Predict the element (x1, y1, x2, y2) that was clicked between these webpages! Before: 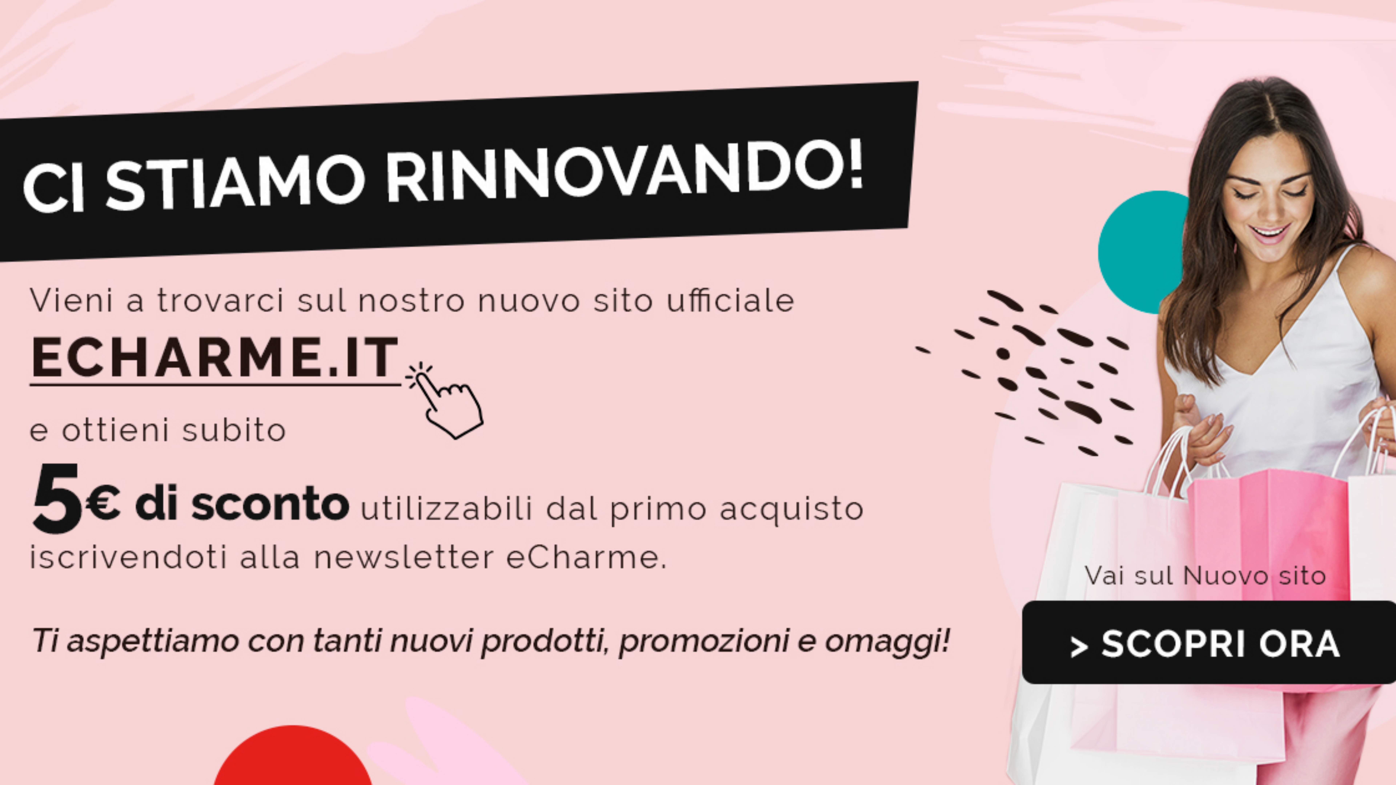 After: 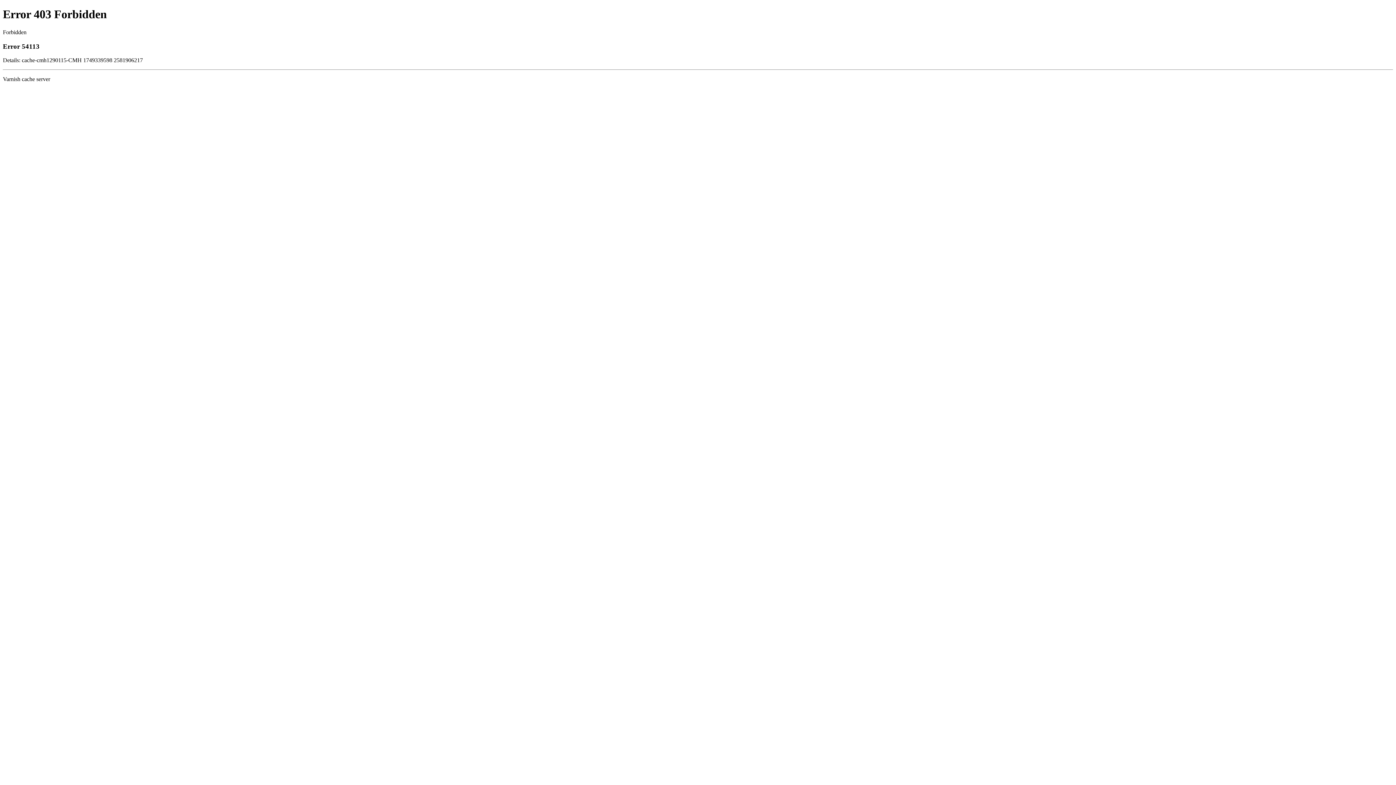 Action: bbox: (0, 777, 1396, 787)